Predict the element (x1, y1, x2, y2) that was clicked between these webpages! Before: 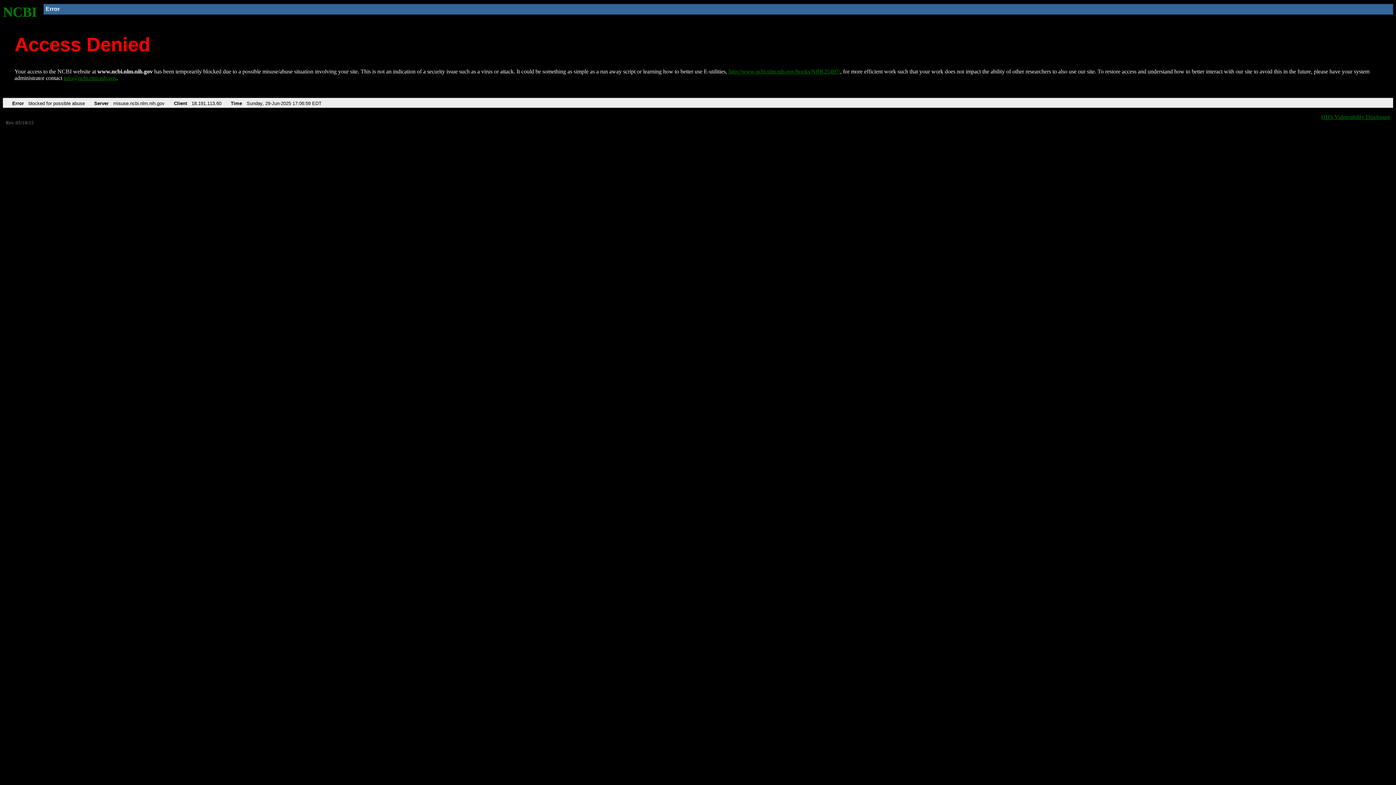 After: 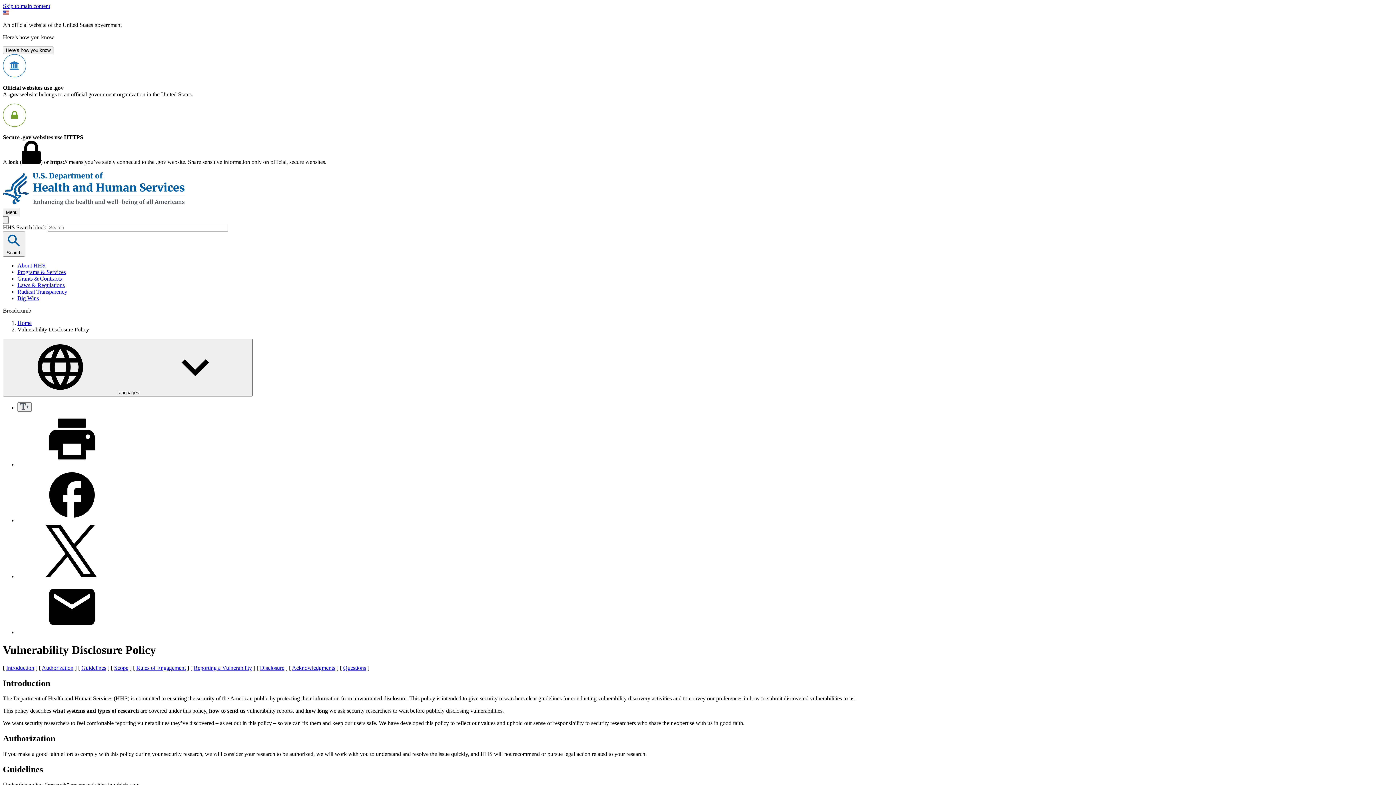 Action: bbox: (1321, 113, 1390, 119) label: HHS Vulnerability Disclosure